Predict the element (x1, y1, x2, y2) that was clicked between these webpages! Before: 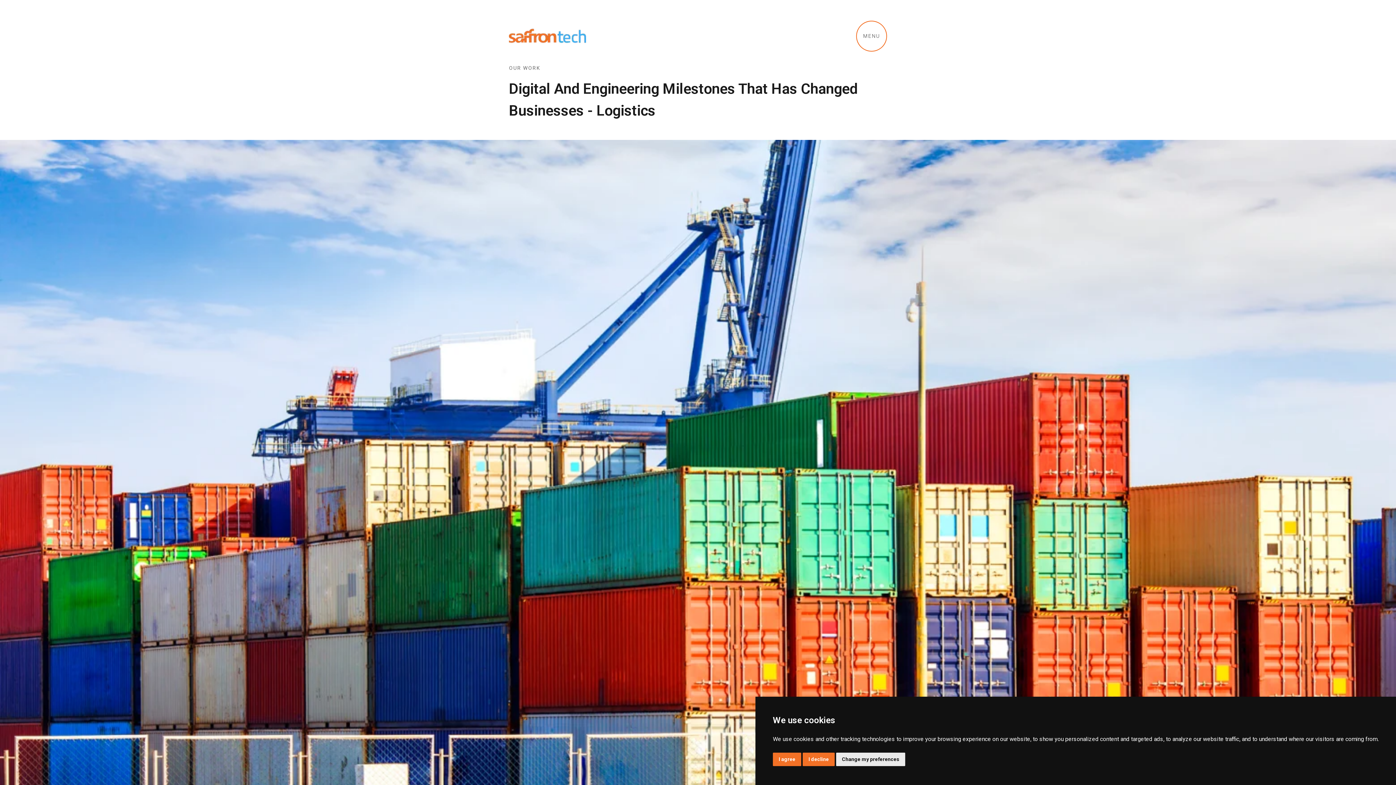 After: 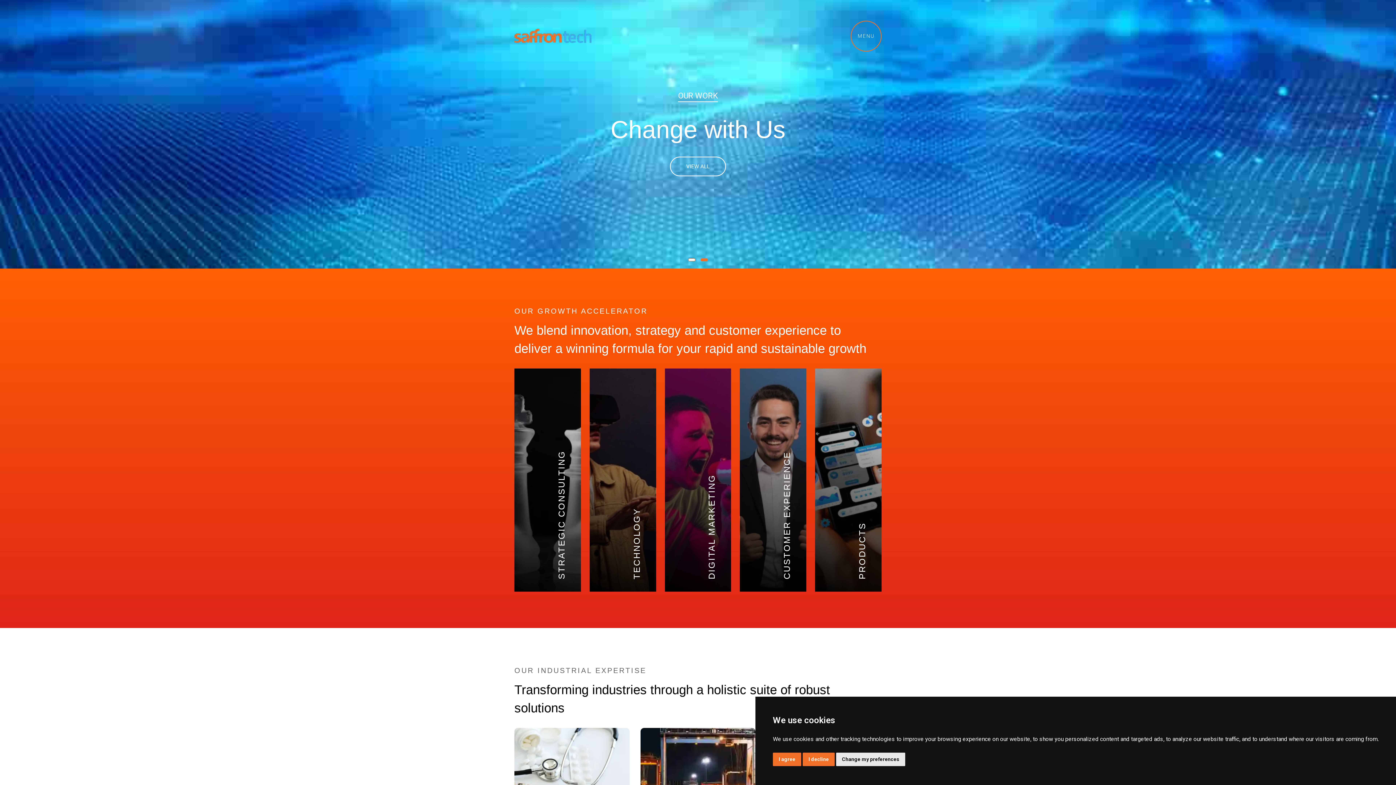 Action: bbox: (509, 32, 586, 38)